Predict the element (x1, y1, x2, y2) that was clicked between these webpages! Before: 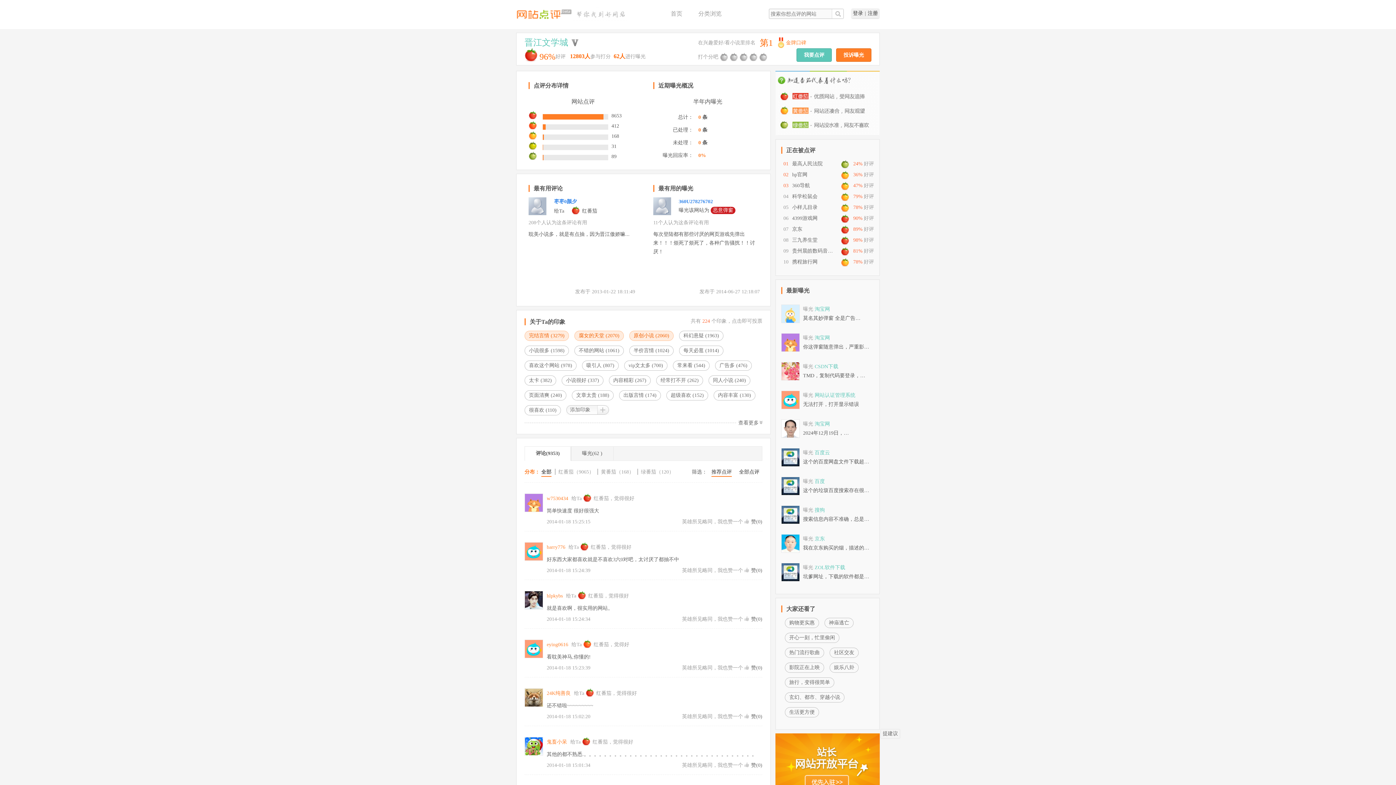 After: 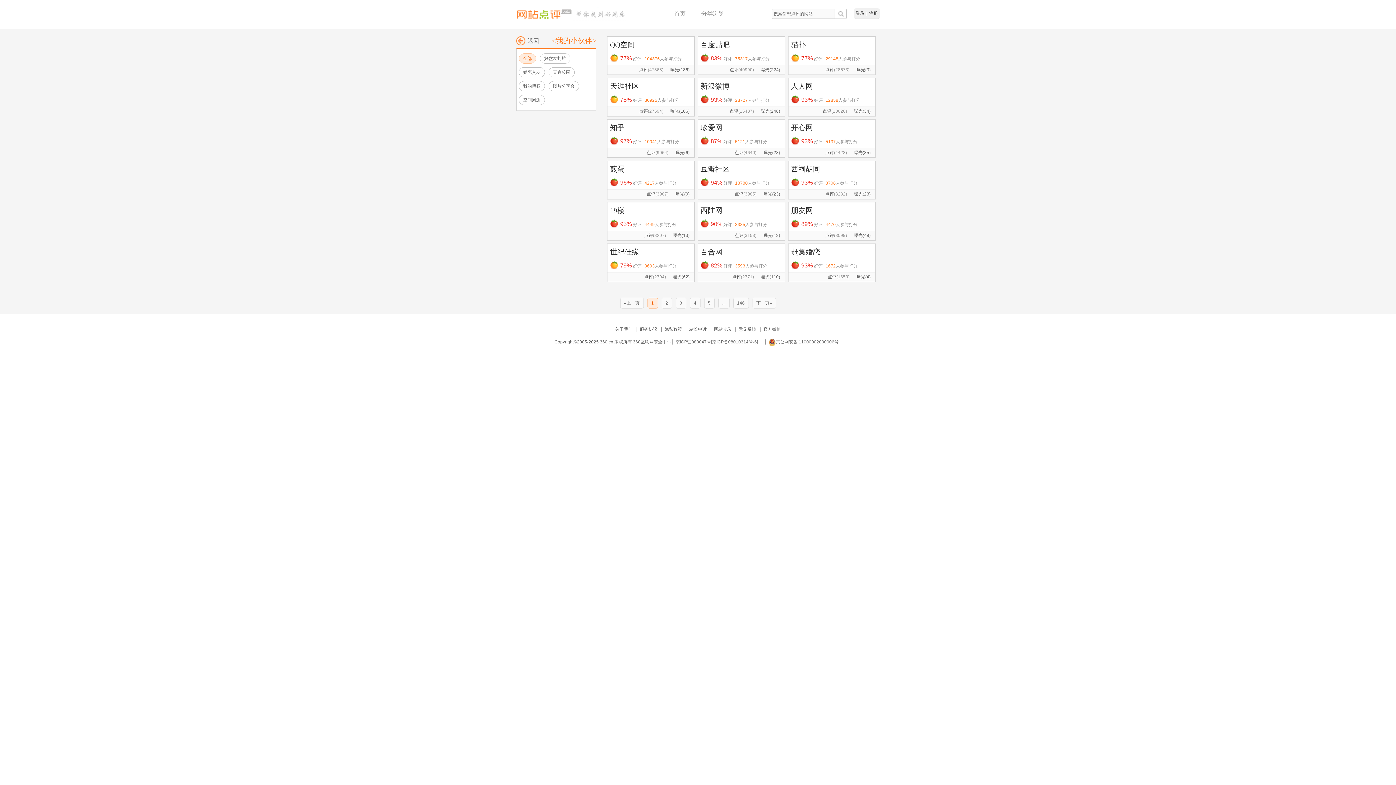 Action: bbox: (829, 648, 858, 658) label: 社区交友